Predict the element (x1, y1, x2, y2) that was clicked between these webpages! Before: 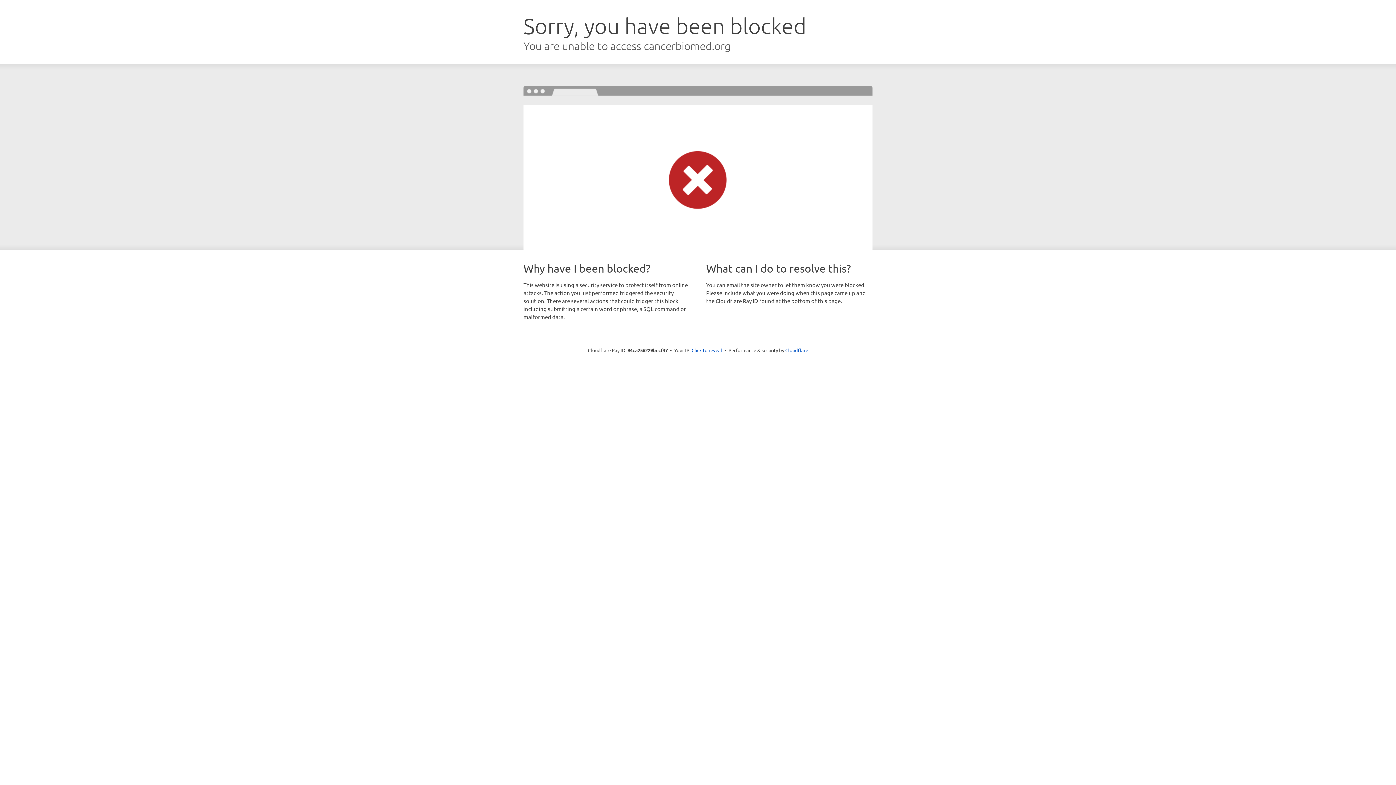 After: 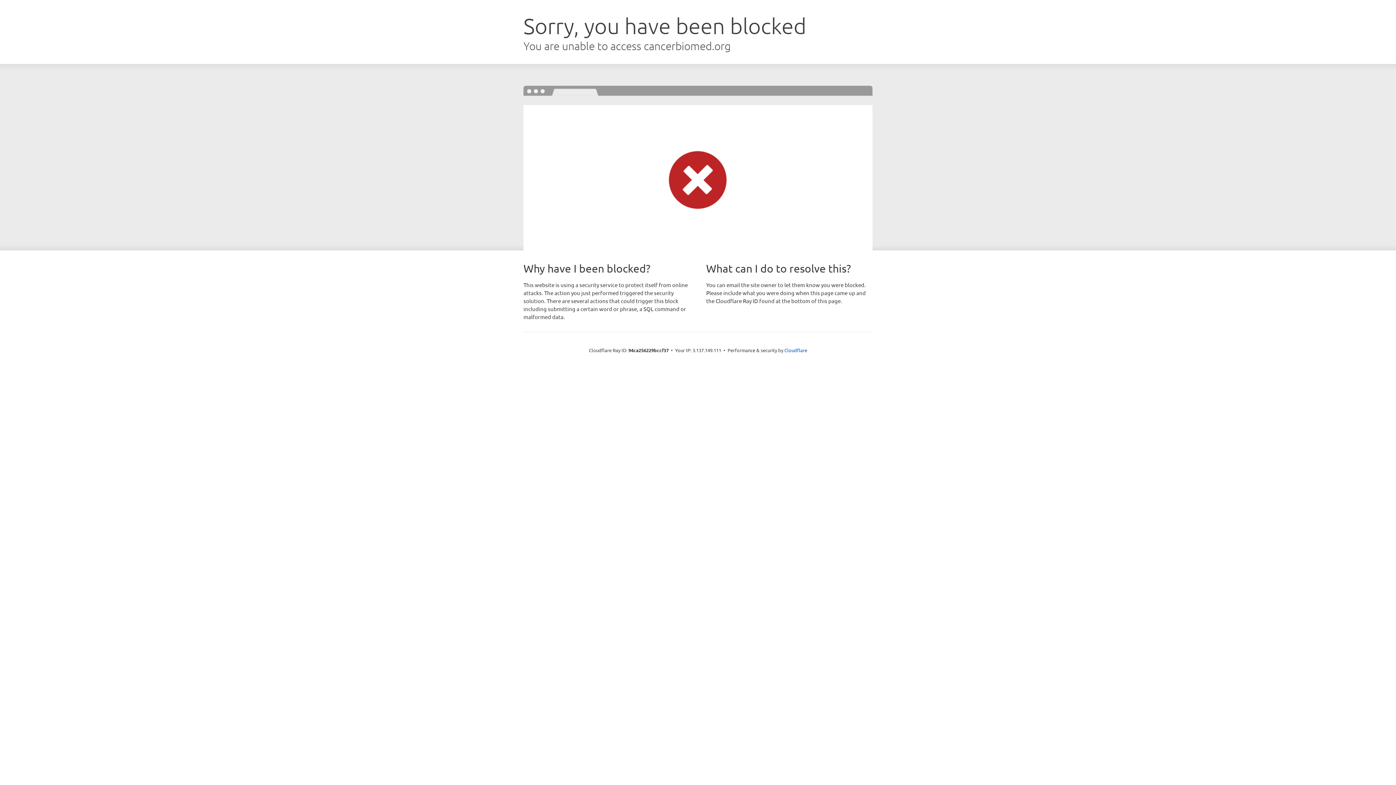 Action: label: Click to reveal bbox: (691, 346, 722, 353)